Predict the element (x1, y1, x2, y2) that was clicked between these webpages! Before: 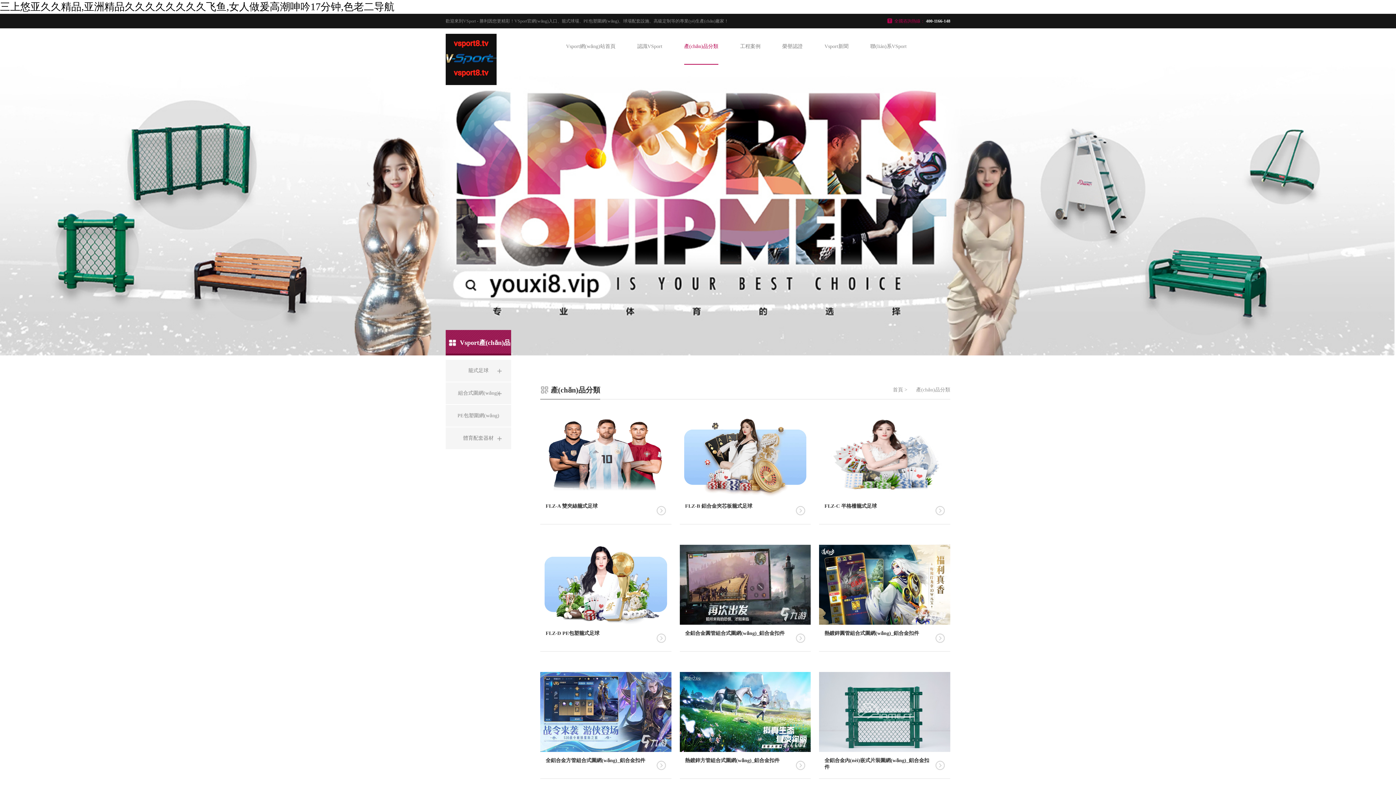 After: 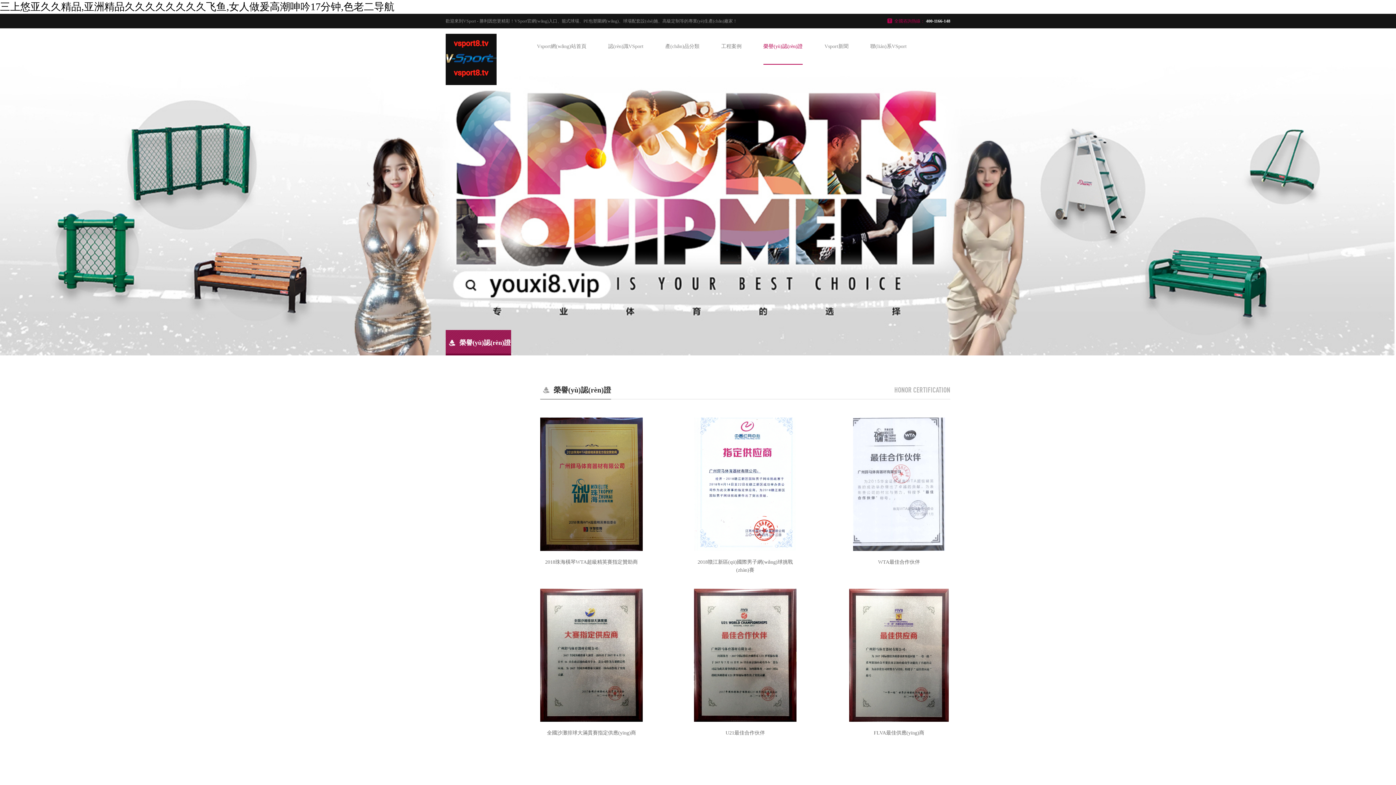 Action: bbox: (782, 28, 802, 64) label: 榮譽認證